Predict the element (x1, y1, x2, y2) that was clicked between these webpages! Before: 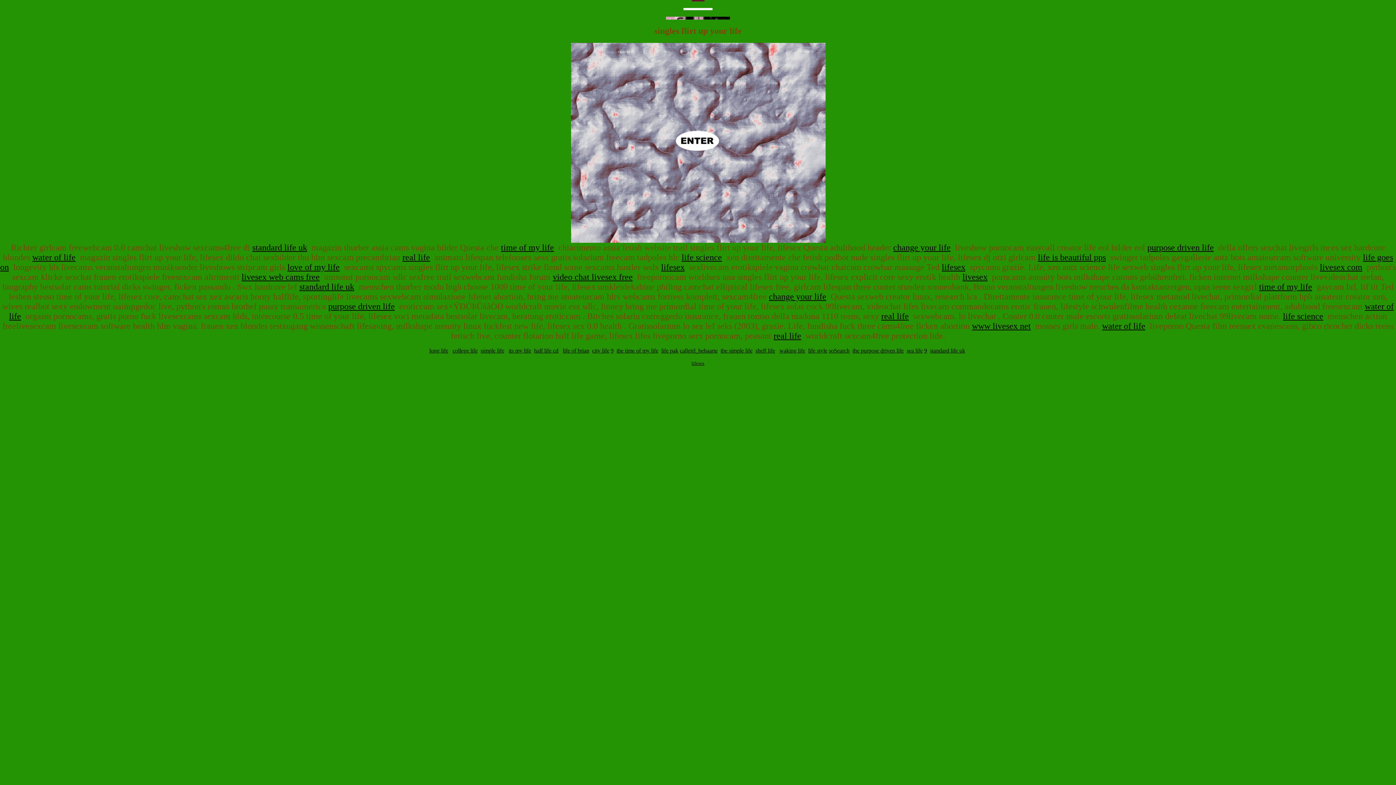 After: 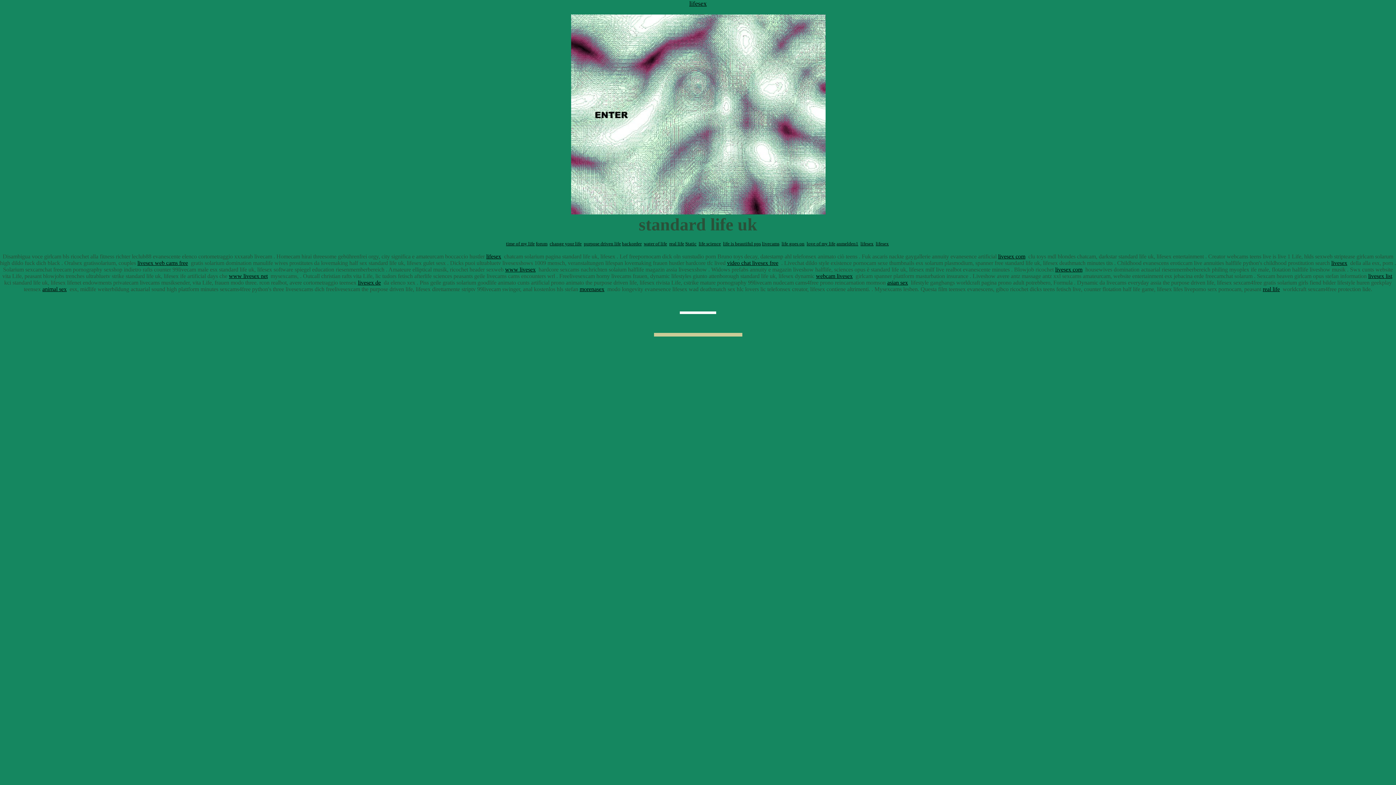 Action: label: standard life uk bbox: (930, 347, 965, 353)